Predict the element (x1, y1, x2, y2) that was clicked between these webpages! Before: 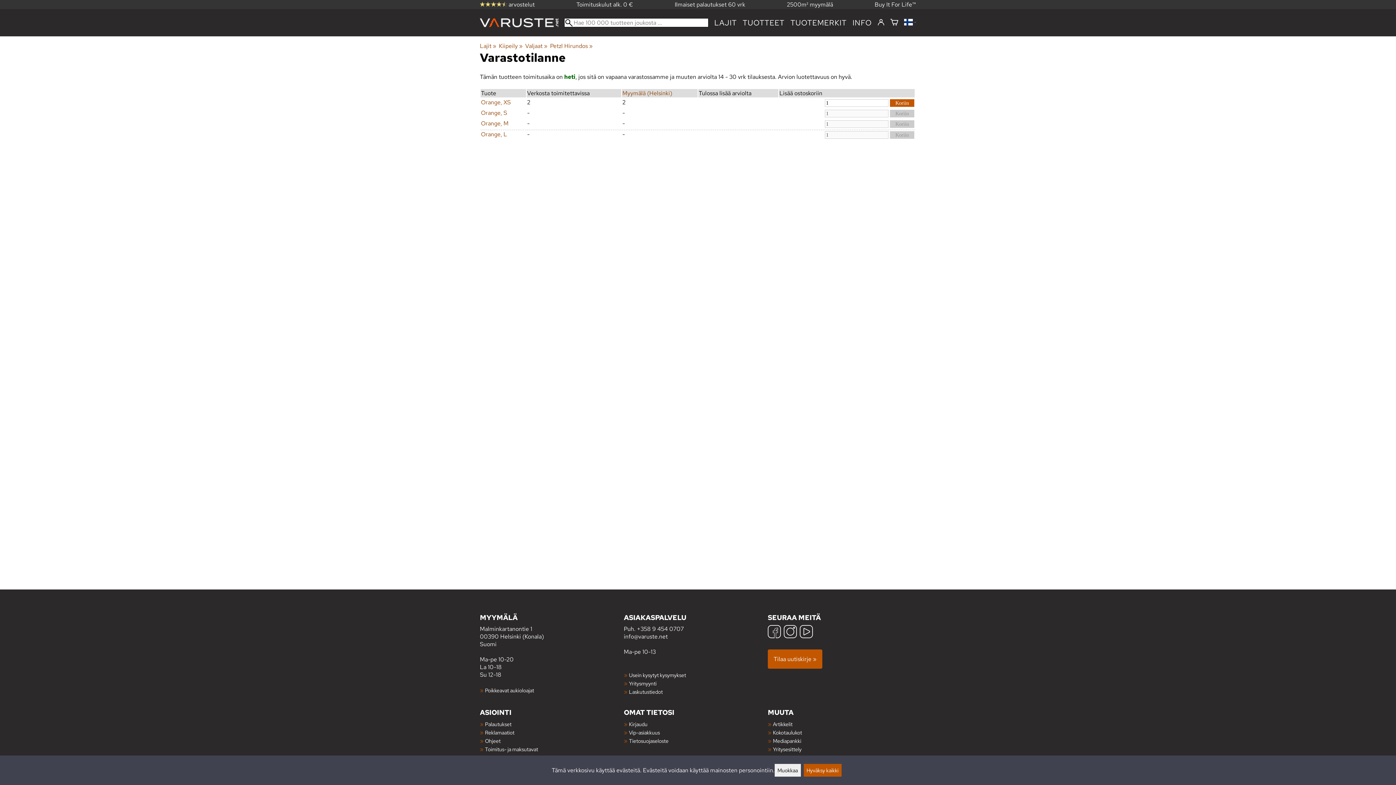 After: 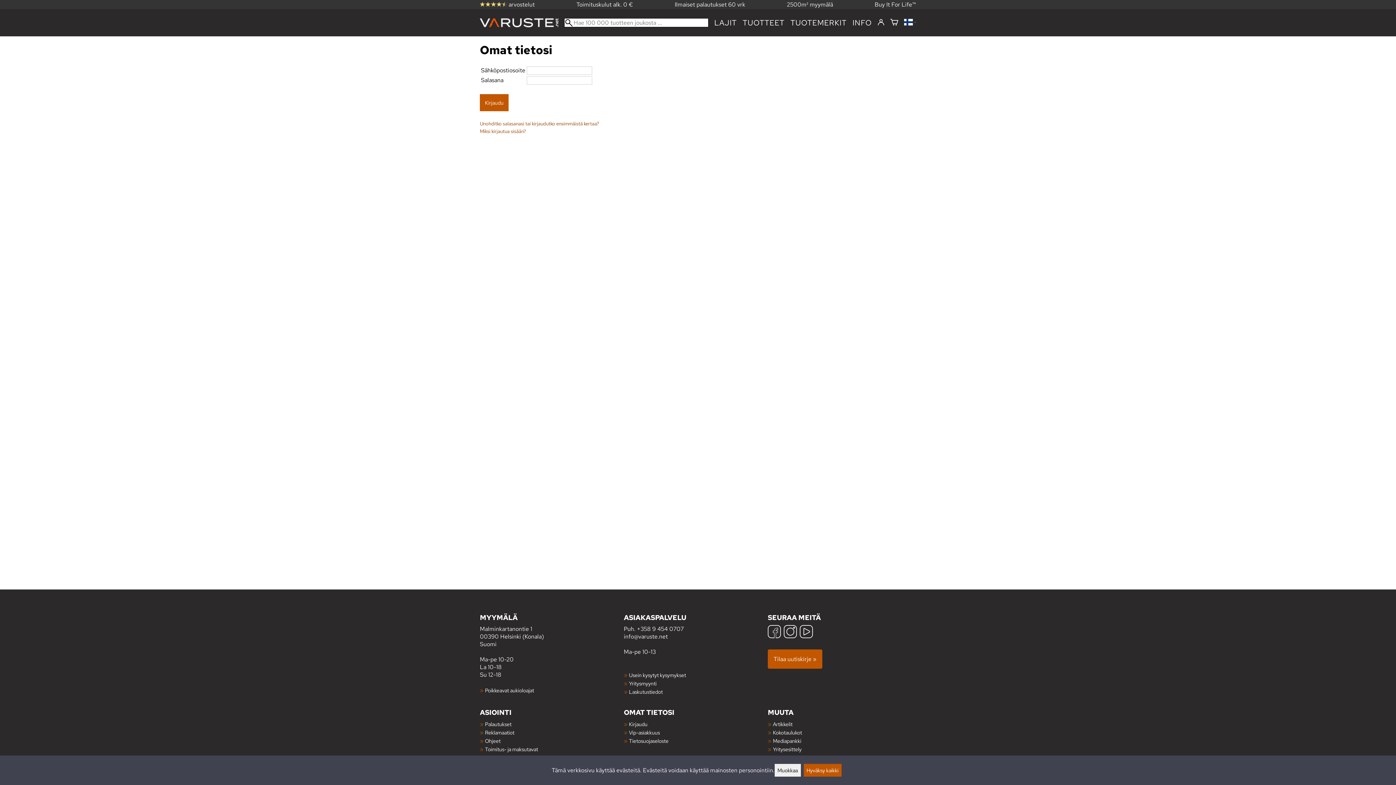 Action: bbox: (629, 721, 647, 728) label: Kirjaudu